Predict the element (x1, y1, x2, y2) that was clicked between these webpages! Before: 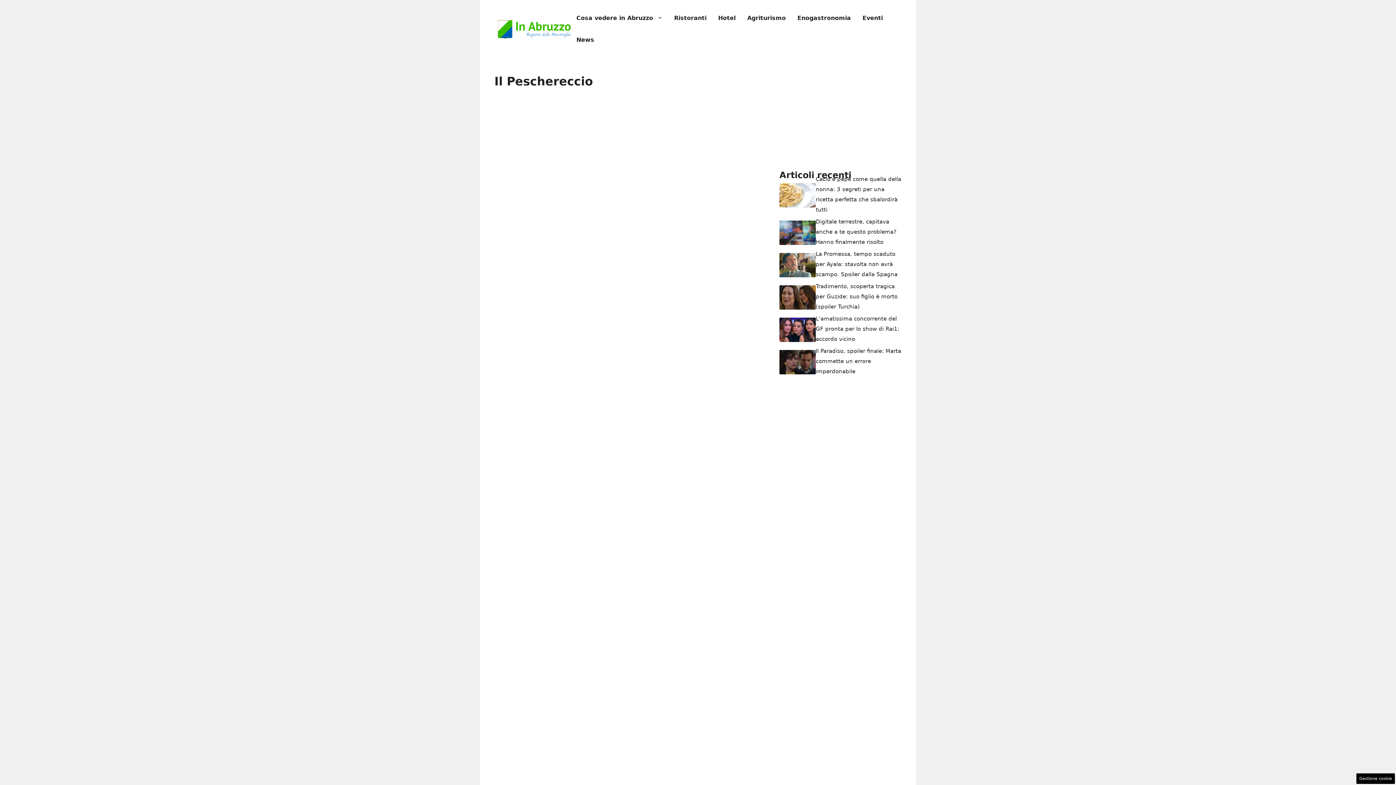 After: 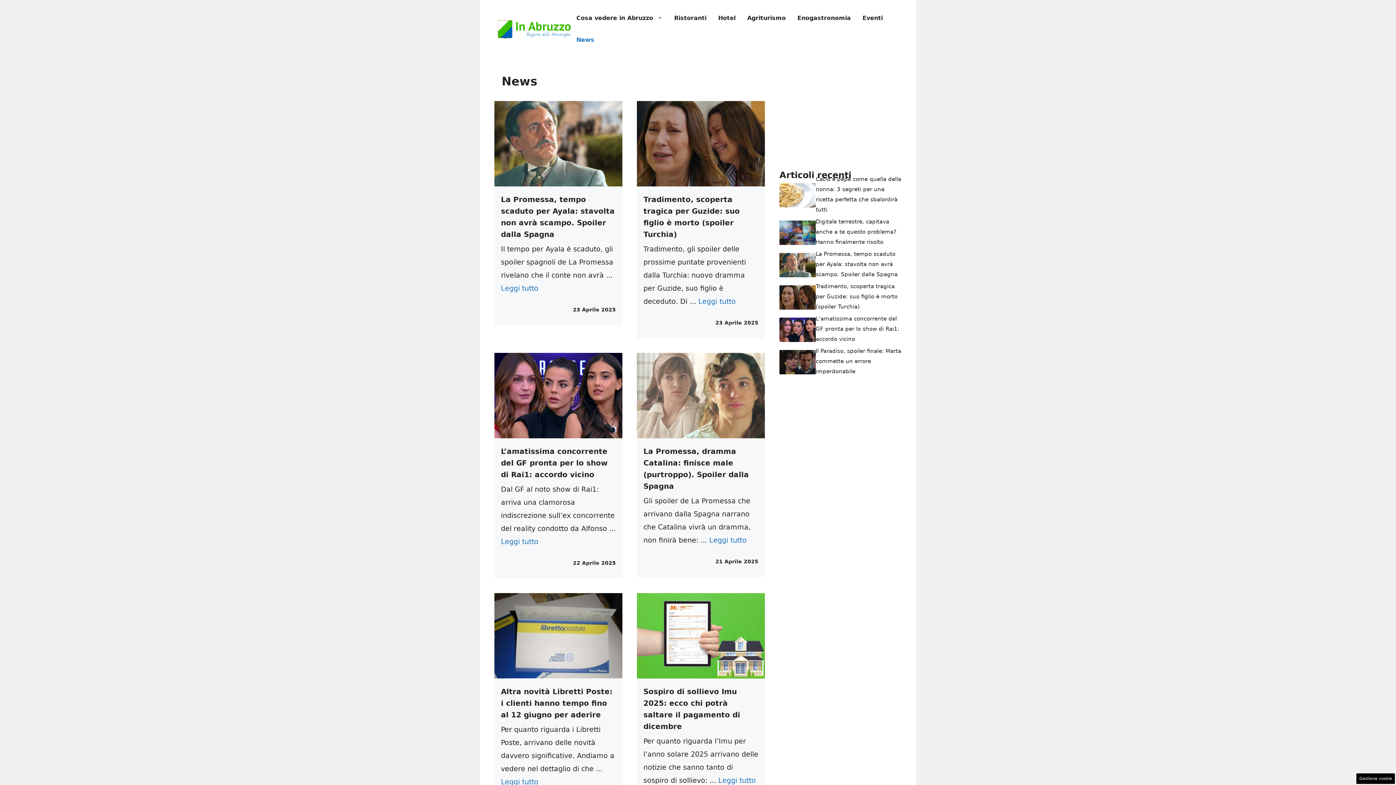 Action: label: News bbox: (570, 29, 600, 50)